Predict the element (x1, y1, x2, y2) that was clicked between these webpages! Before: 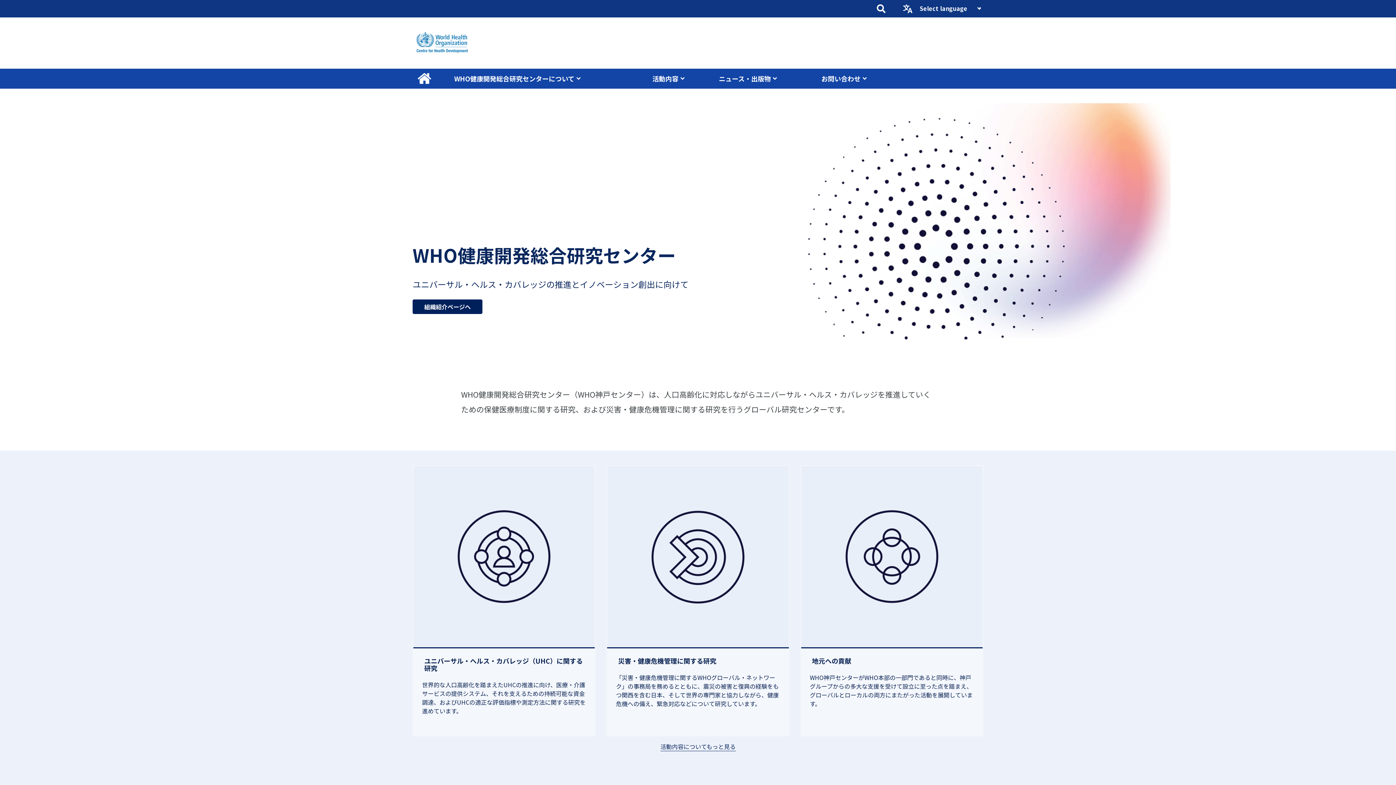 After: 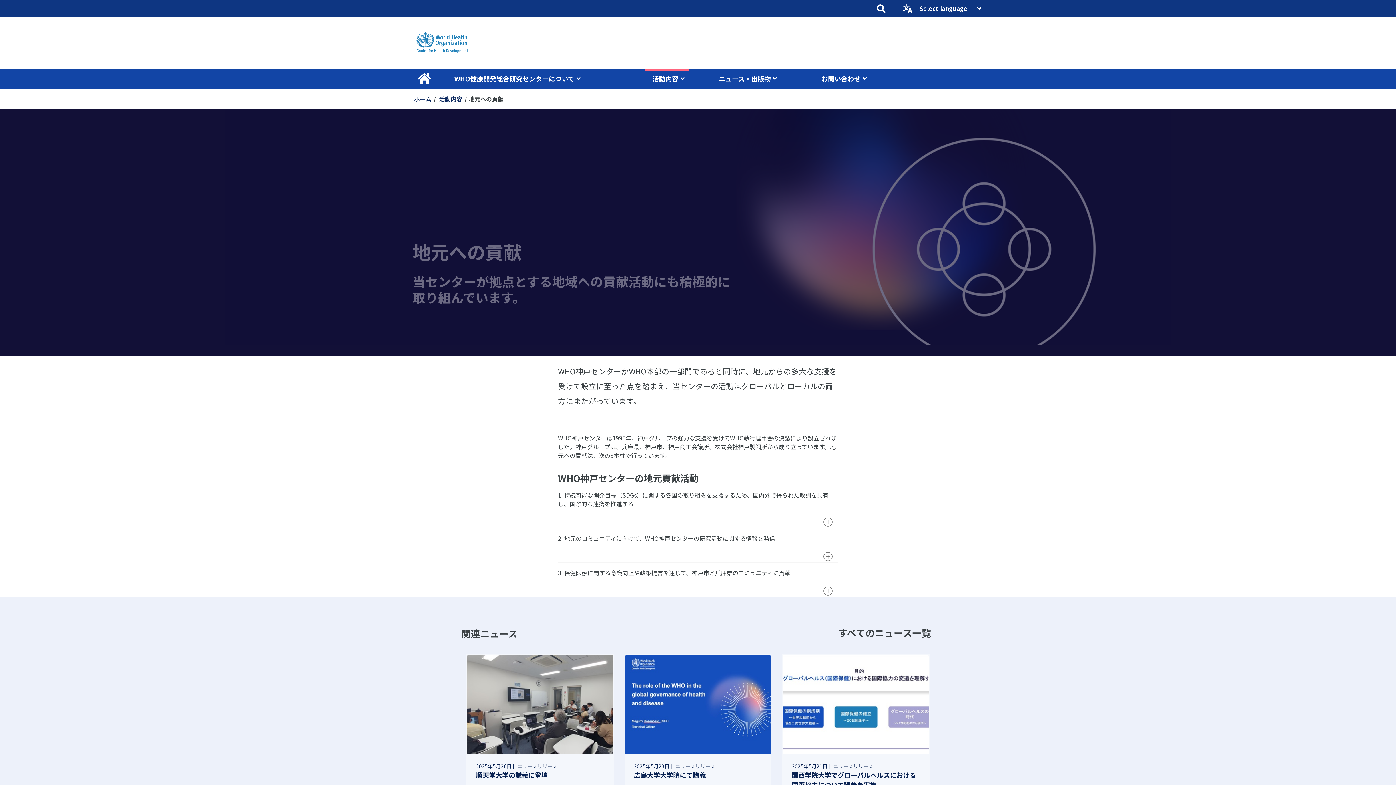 Action: bbox: (801, 466, 982, 647)